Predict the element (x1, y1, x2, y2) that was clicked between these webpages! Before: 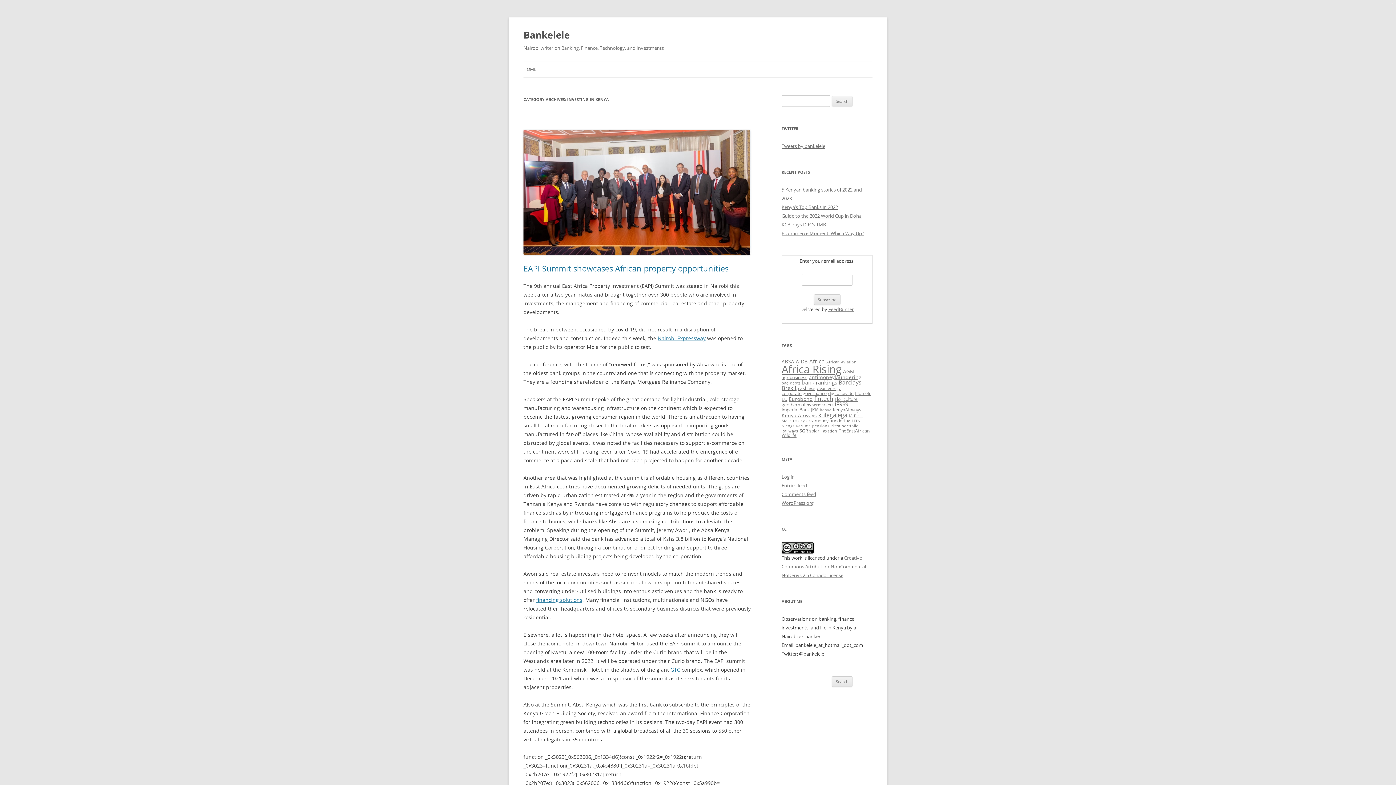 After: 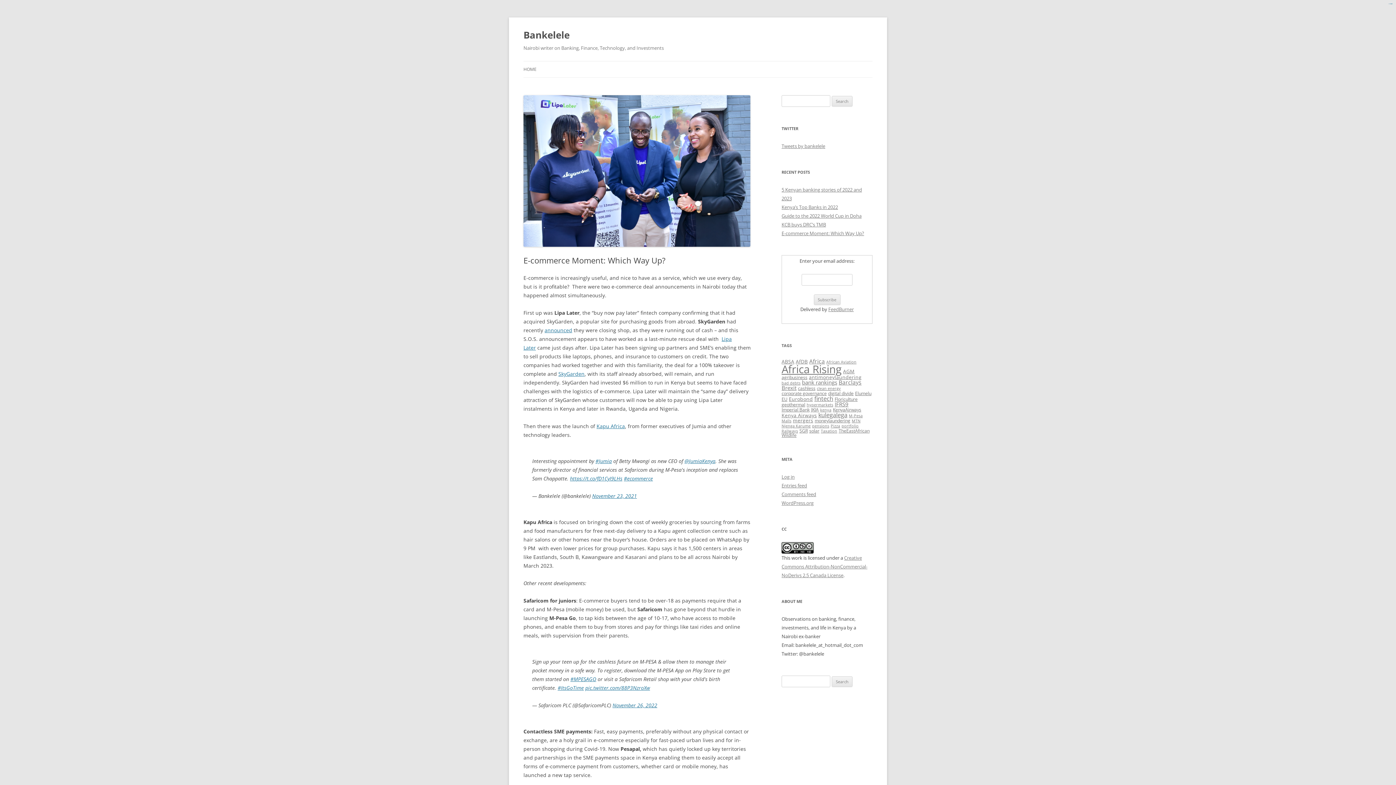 Action: label: E-commerce Moment: Which Way Up? bbox: (781, 230, 864, 236)